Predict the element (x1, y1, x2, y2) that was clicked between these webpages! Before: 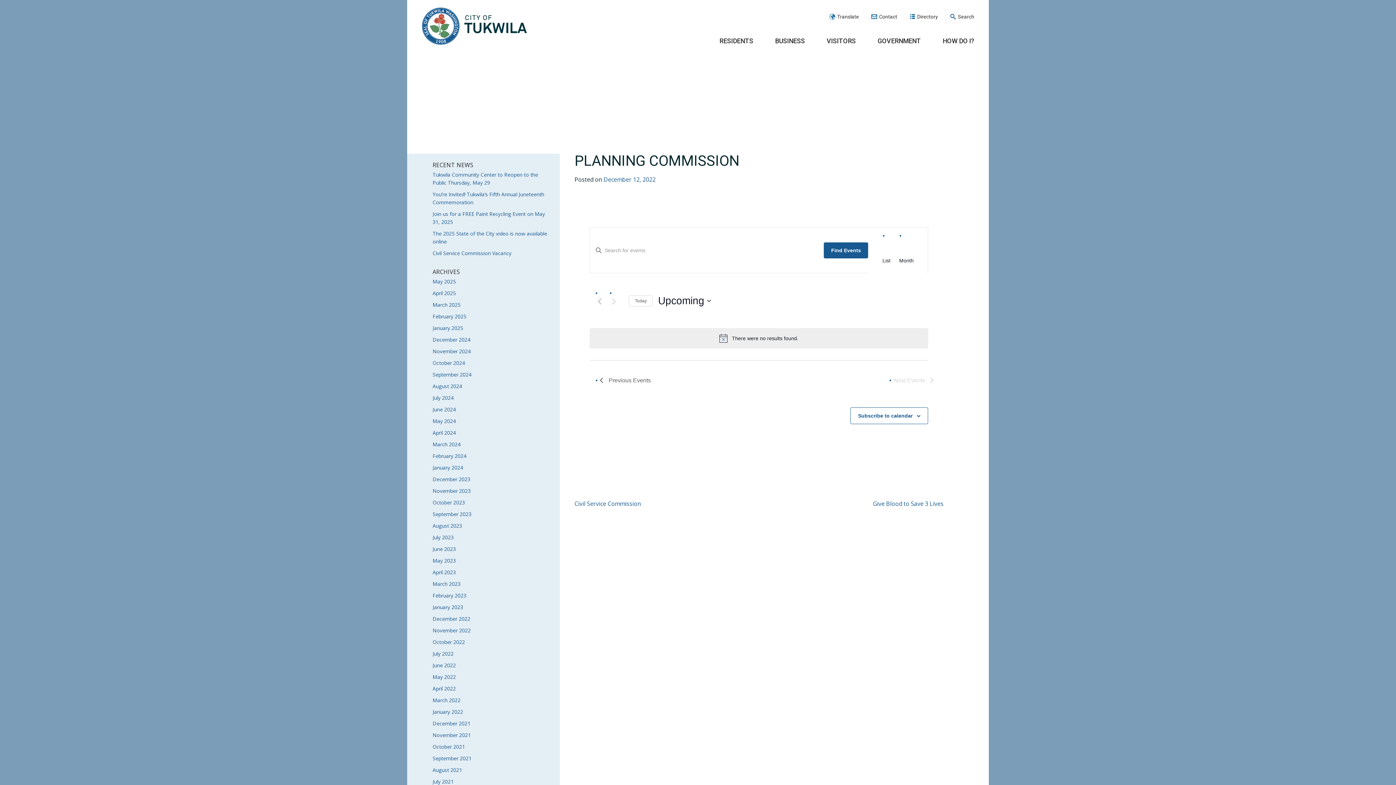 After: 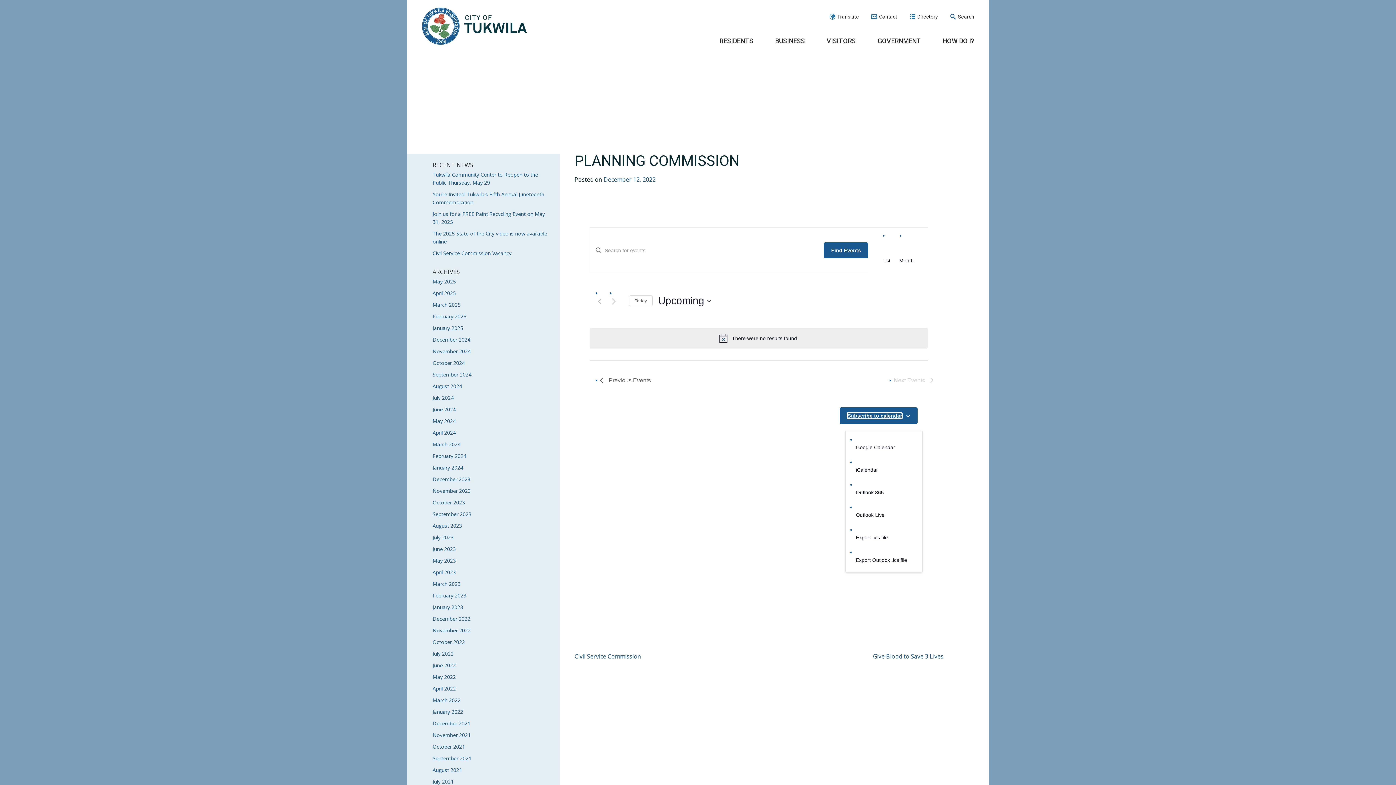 Action: bbox: (858, 413, 912, 418) label: Subscribe to calendar